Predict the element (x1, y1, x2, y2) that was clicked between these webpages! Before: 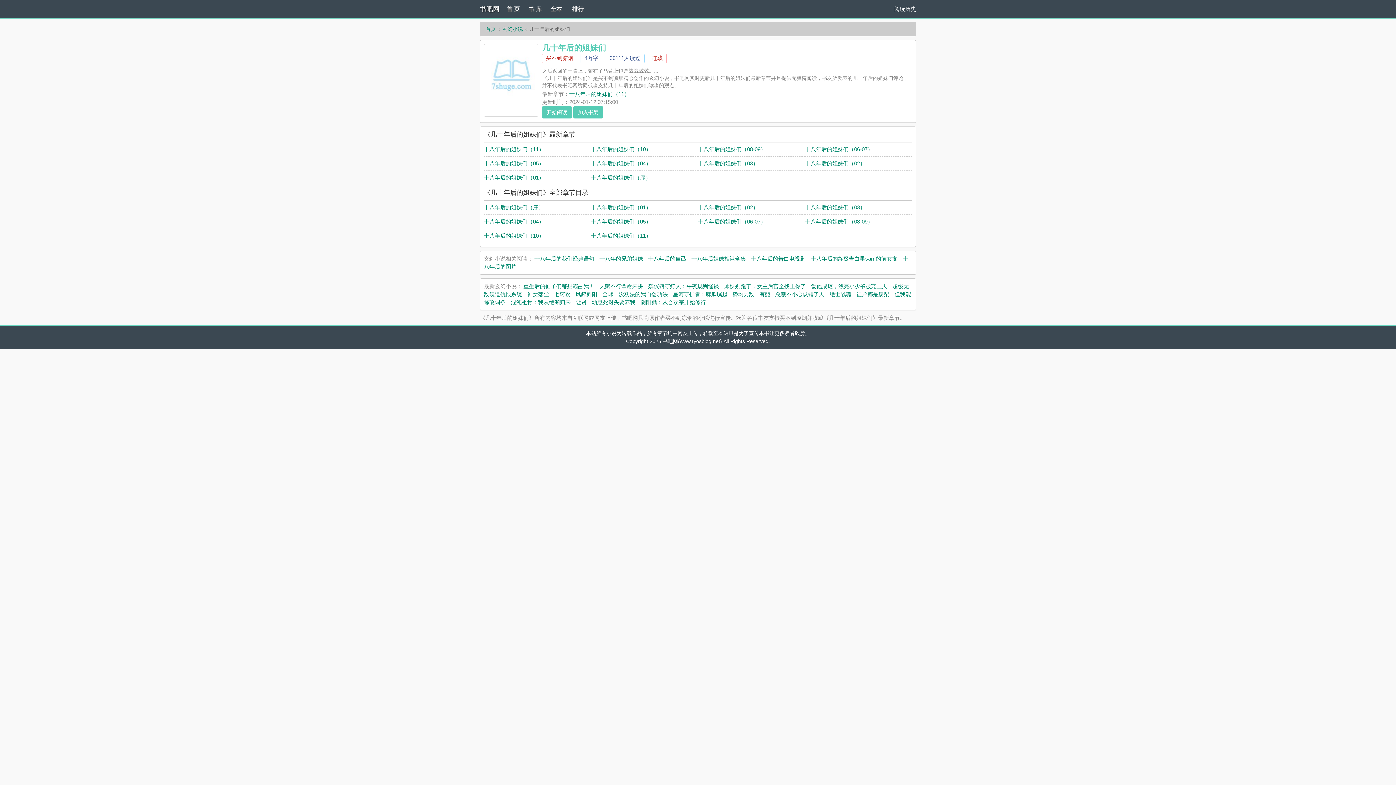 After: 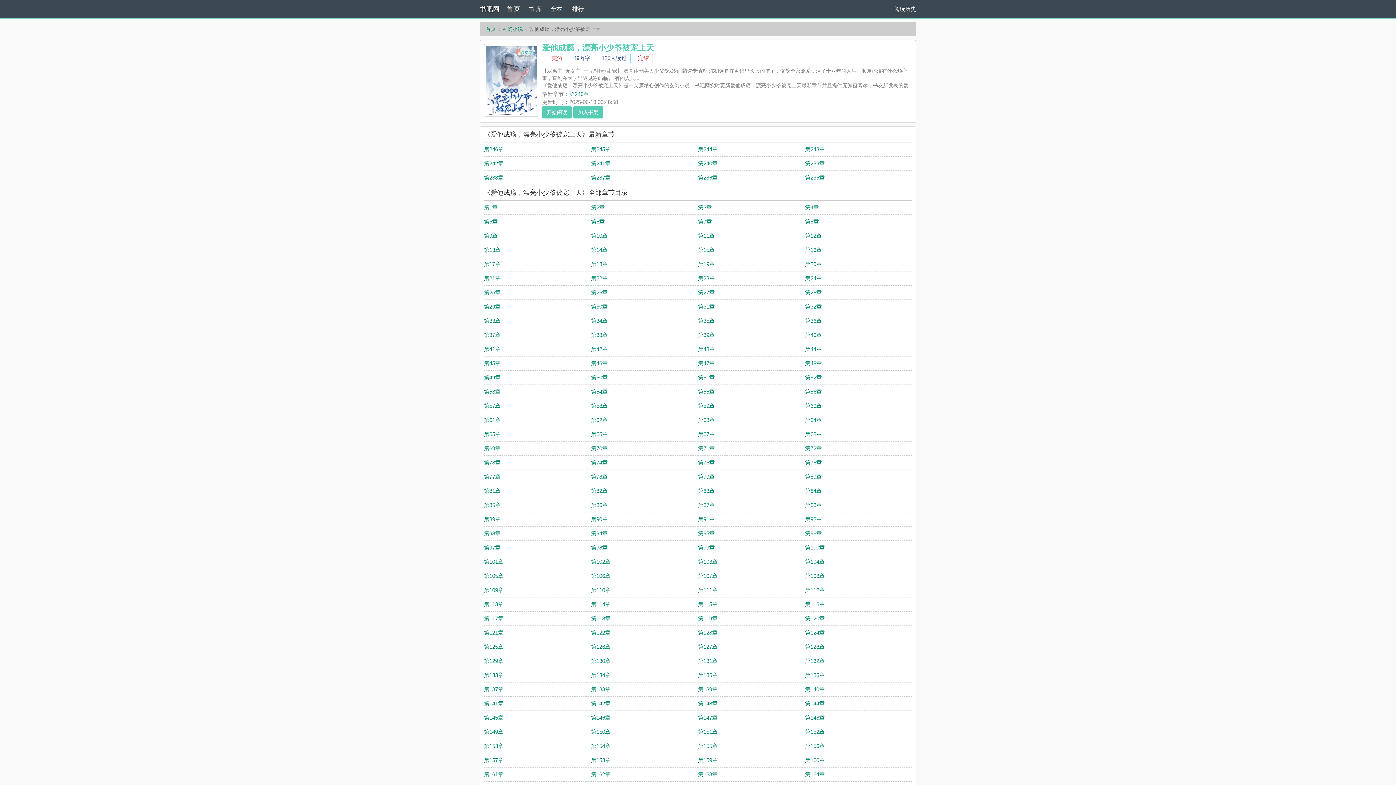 Action: bbox: (811, 283, 887, 289) label: 爱他成瘾，漂亮小少爷被宠上天